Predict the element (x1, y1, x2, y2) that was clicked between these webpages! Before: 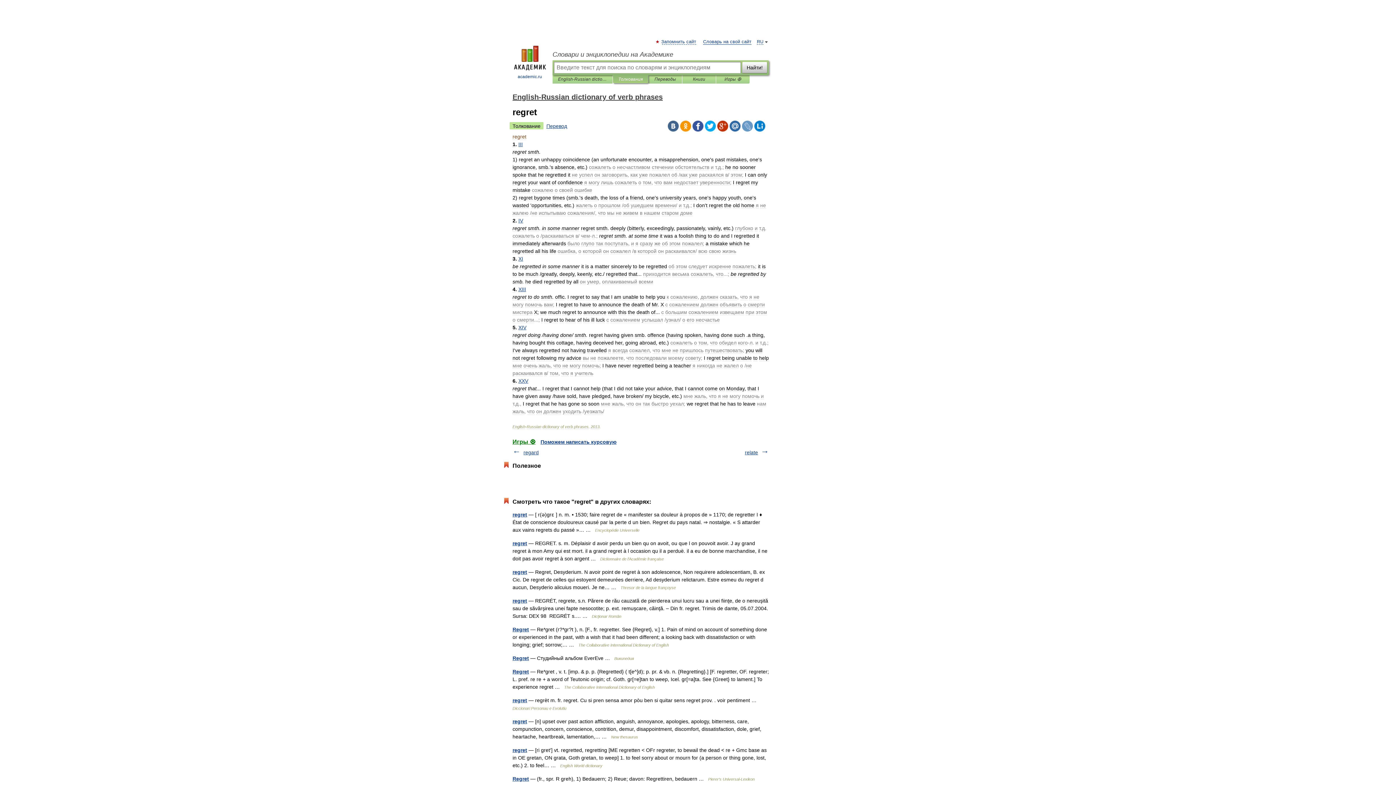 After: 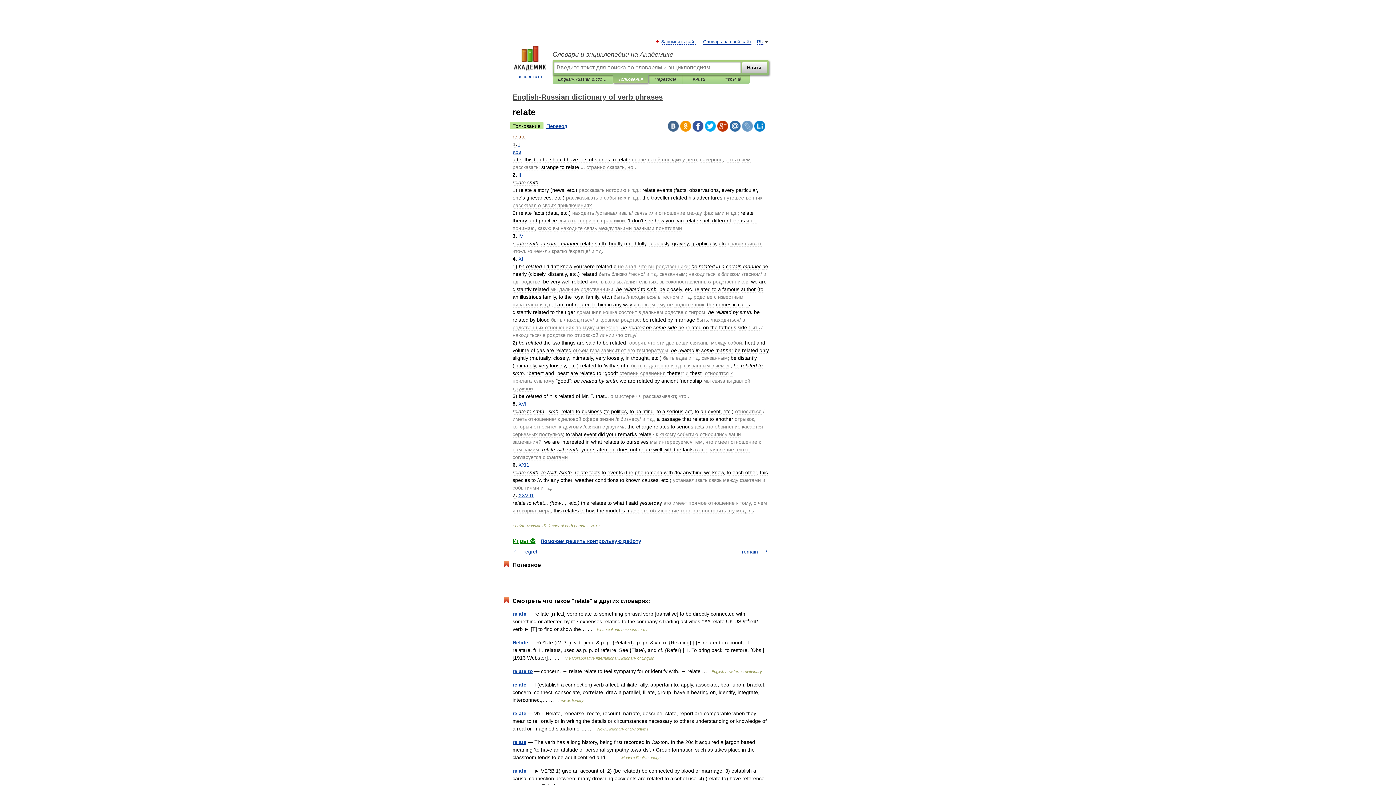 Action: bbox: (745, 449, 758, 455) label: relate